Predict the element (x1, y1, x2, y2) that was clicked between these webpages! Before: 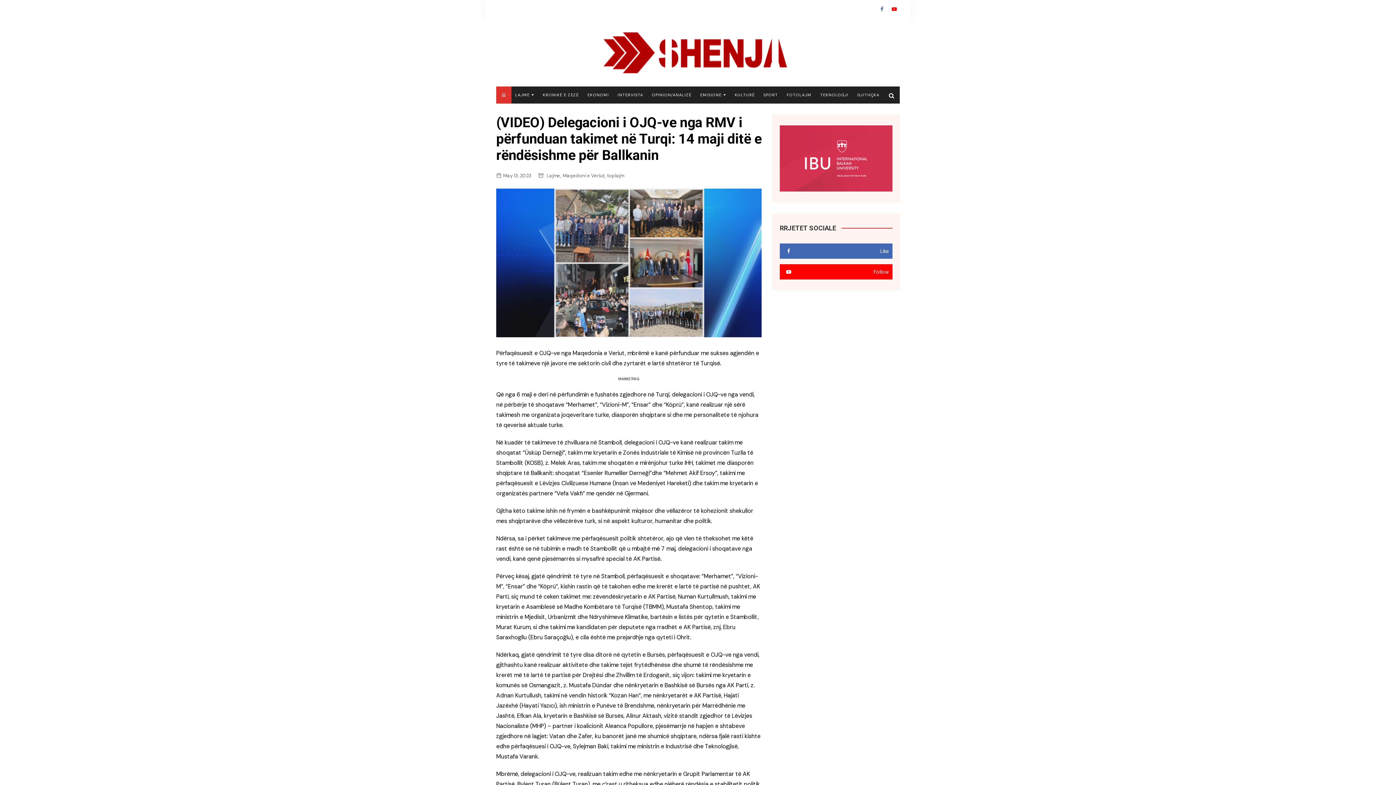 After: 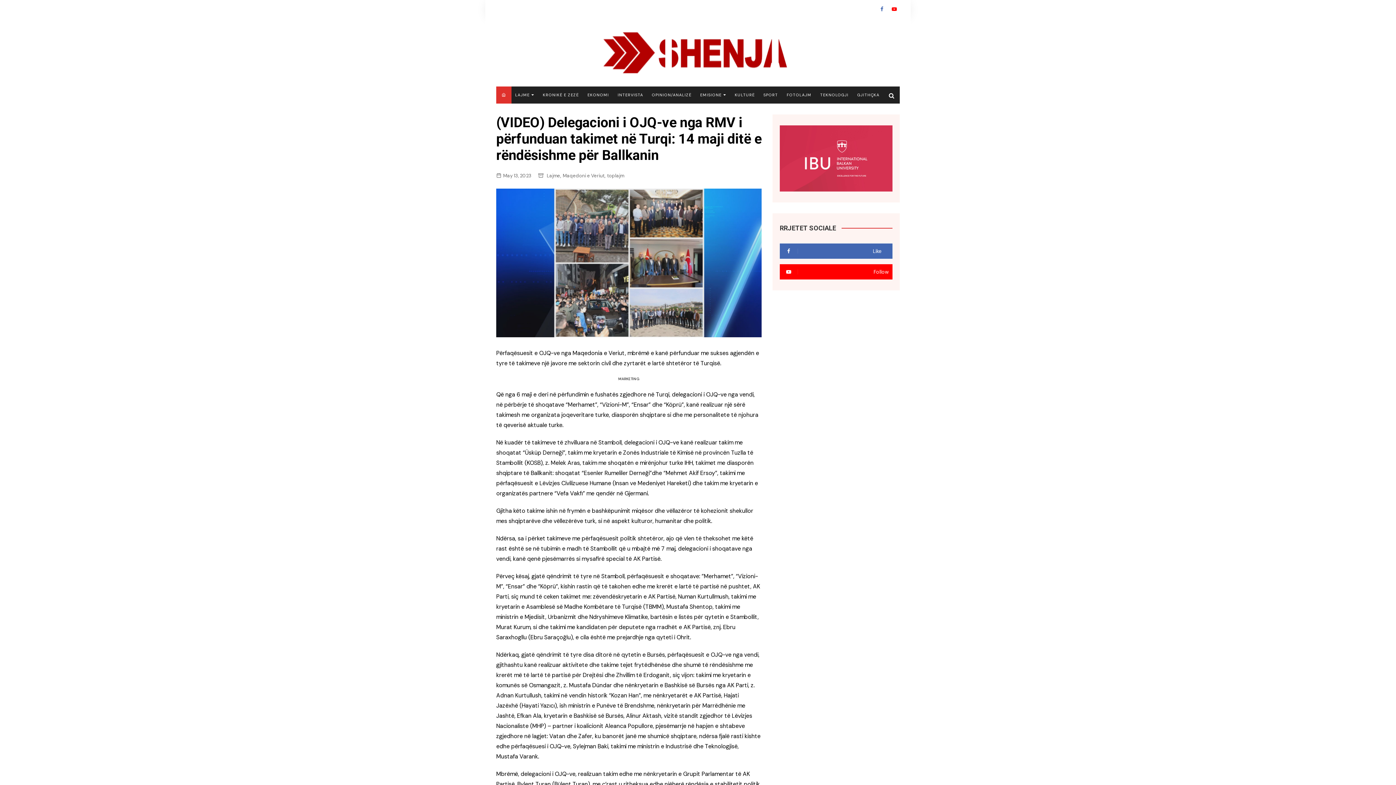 Action: label: Like bbox: (780, 243, 892, 258)